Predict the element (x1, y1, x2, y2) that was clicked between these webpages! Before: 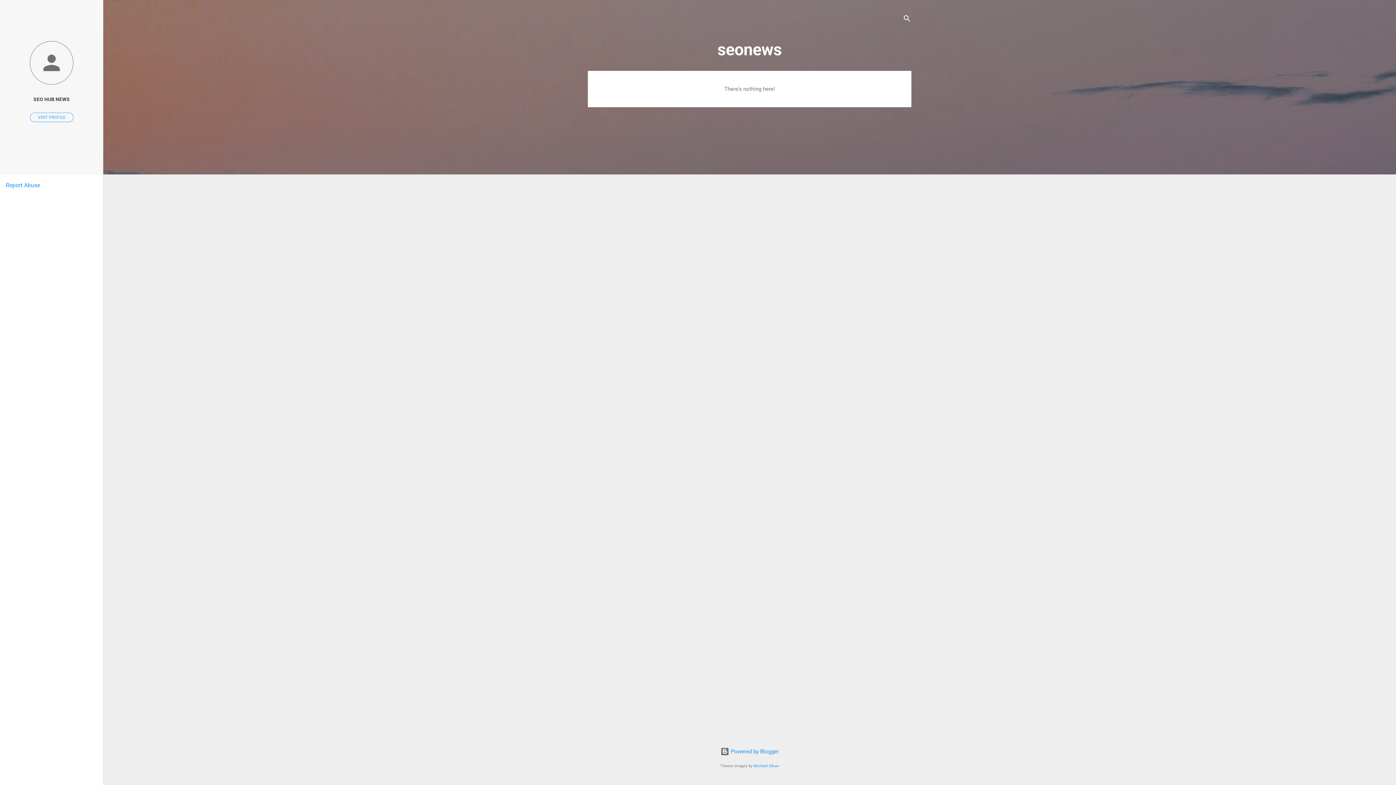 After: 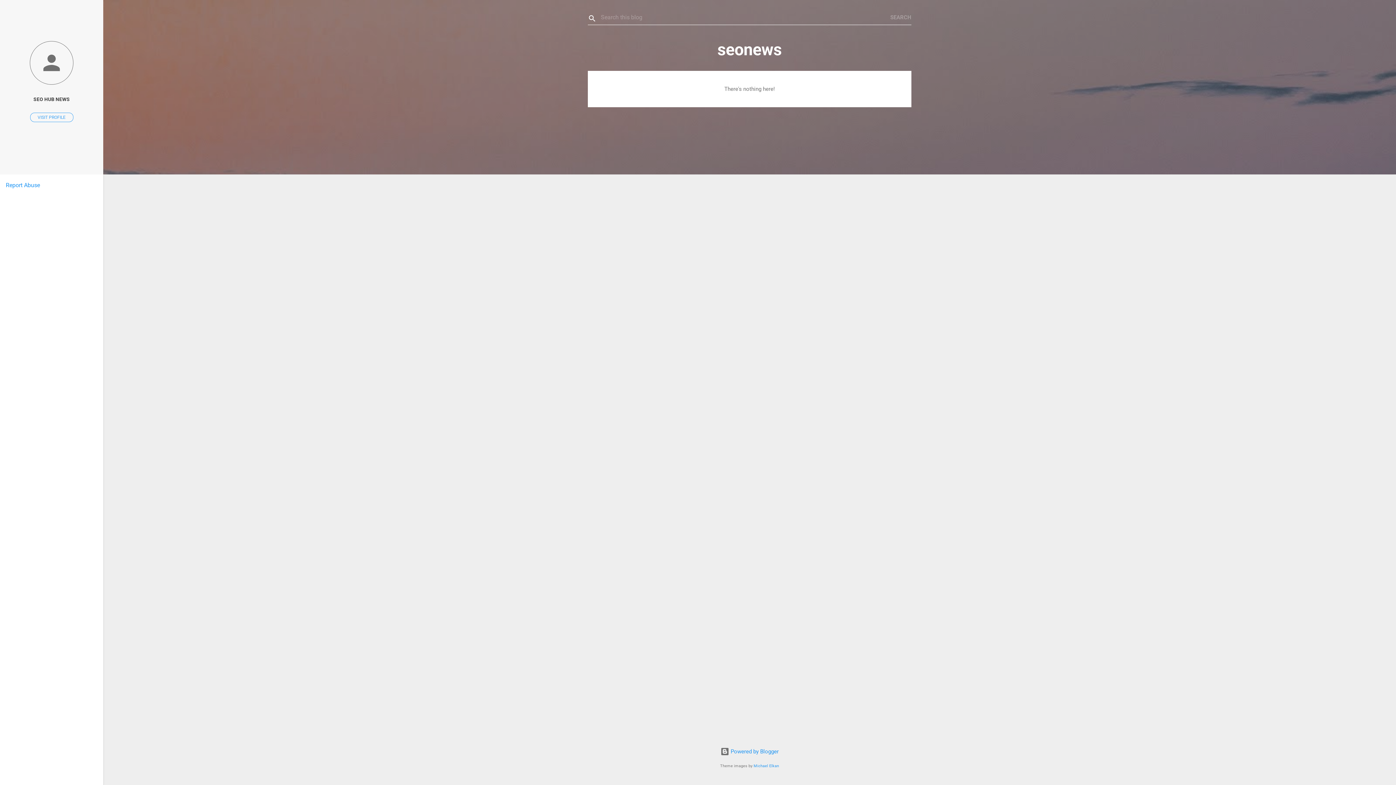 Action: bbox: (902, 8, 911, 30) label: Search